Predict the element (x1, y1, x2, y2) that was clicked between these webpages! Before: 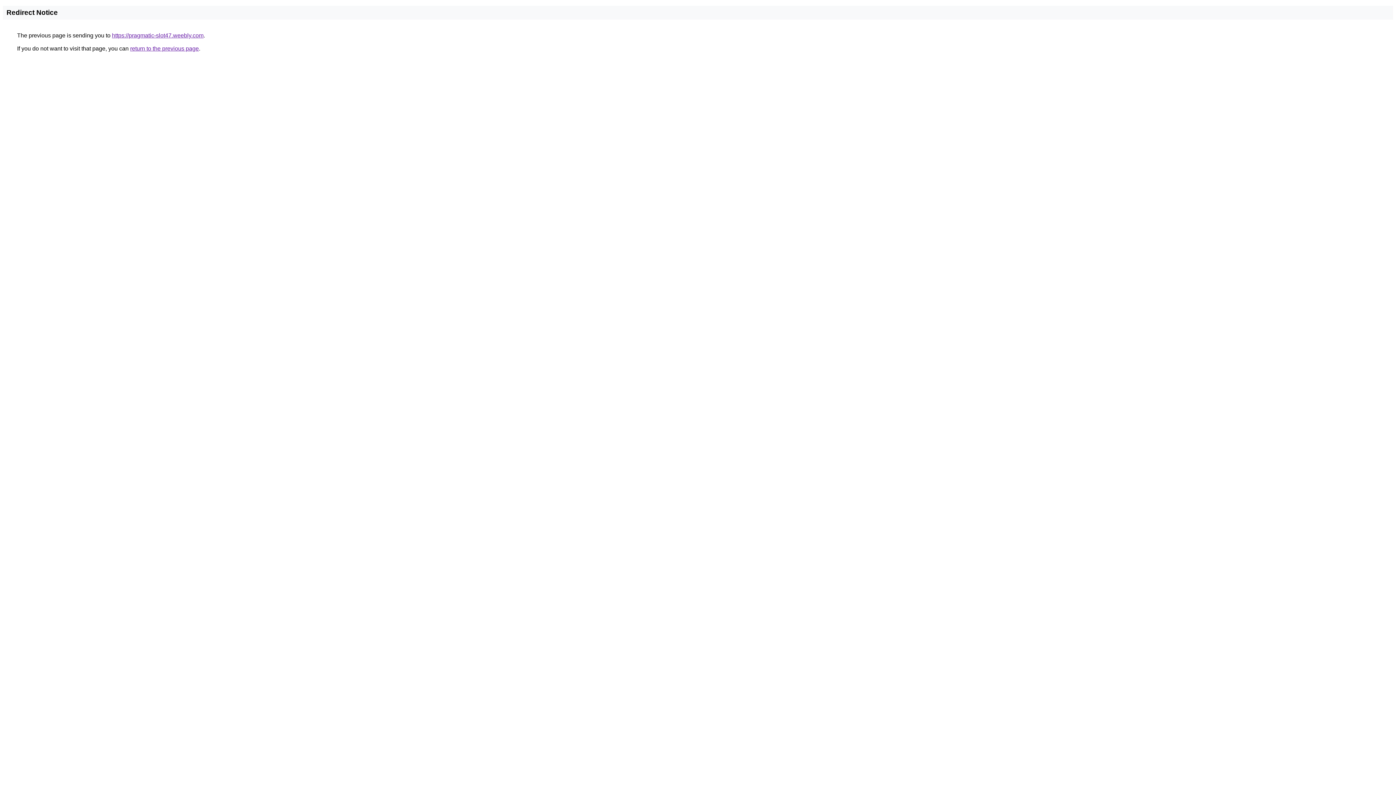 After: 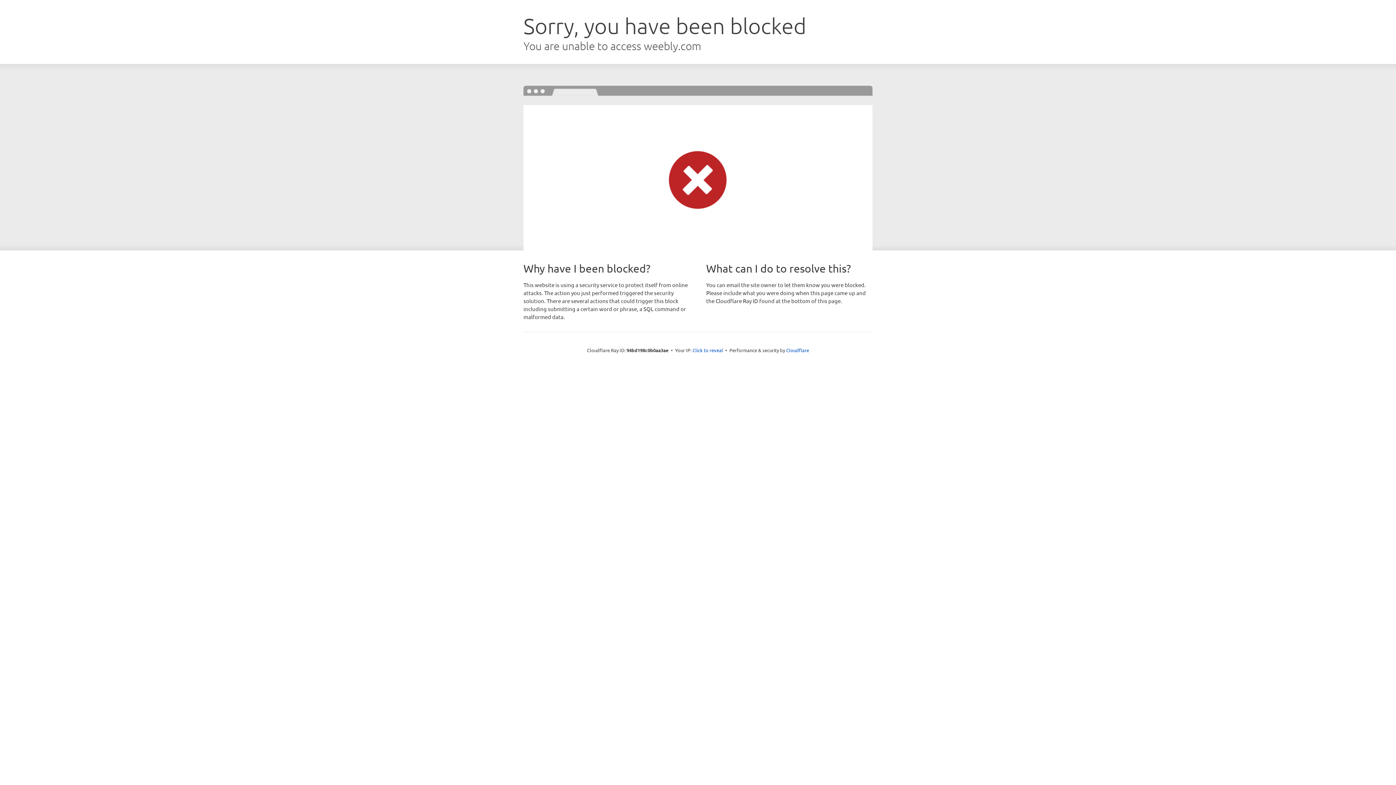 Action: label: https://pragmatic-slot47.weebly.com bbox: (112, 32, 203, 38)